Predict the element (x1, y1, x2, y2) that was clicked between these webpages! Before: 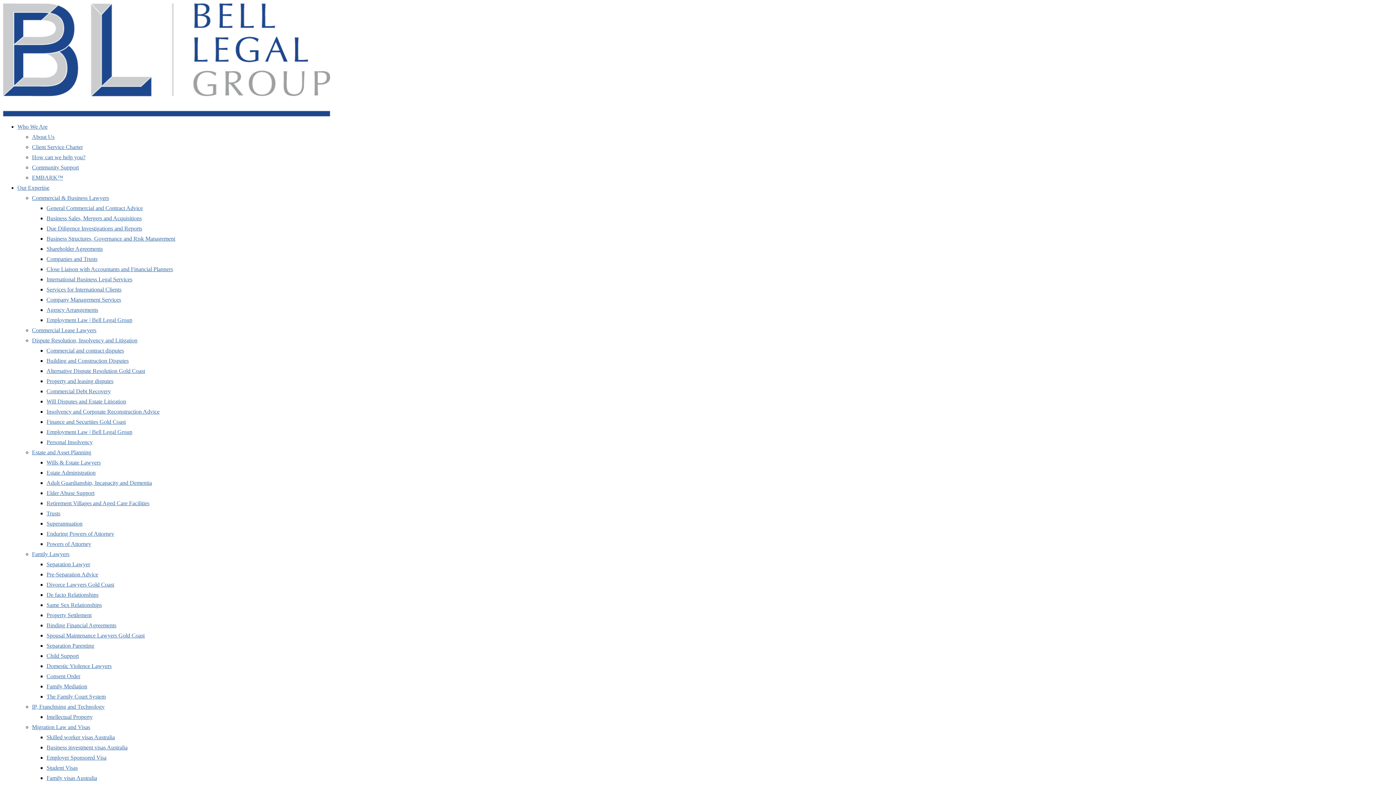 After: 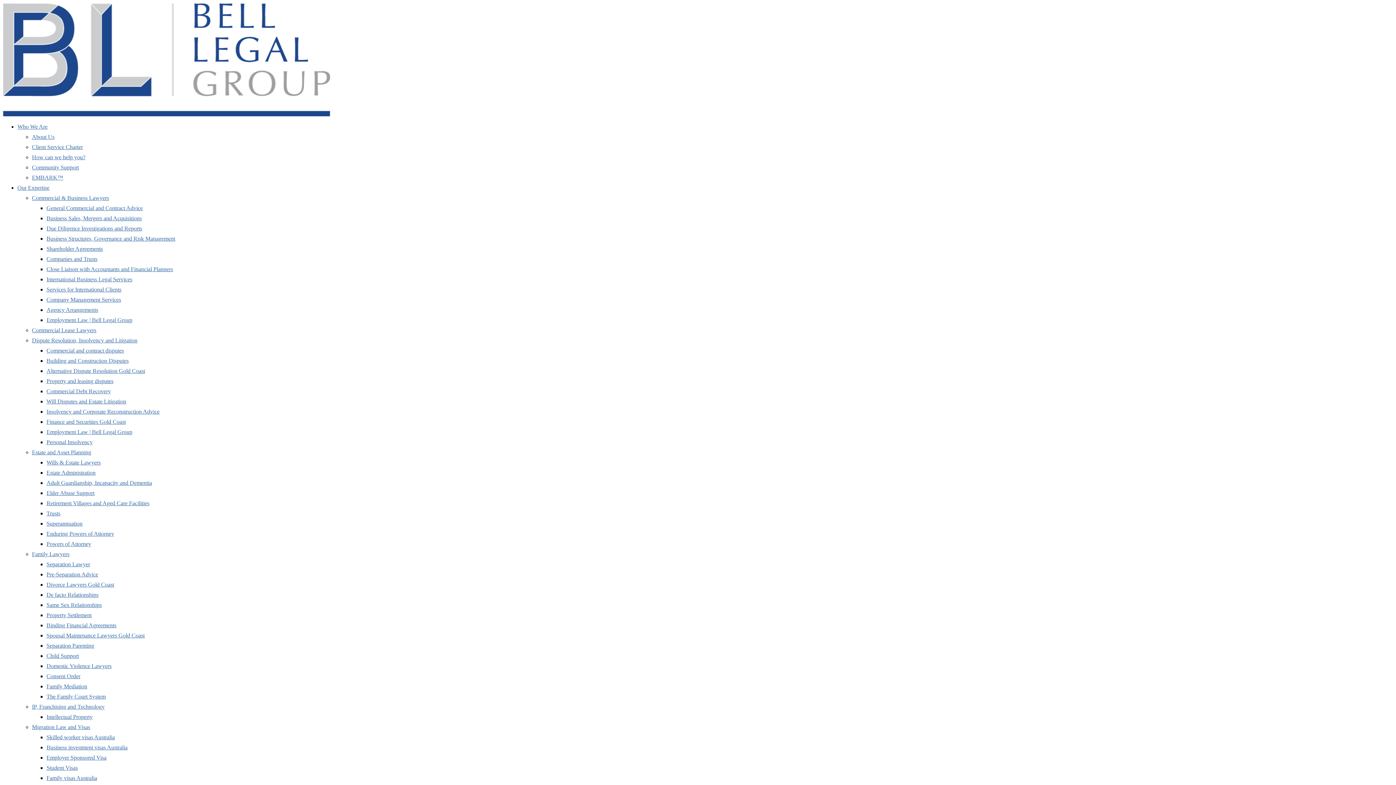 Action: bbox: (46, 602, 101, 608) label: Same Sex Relationships